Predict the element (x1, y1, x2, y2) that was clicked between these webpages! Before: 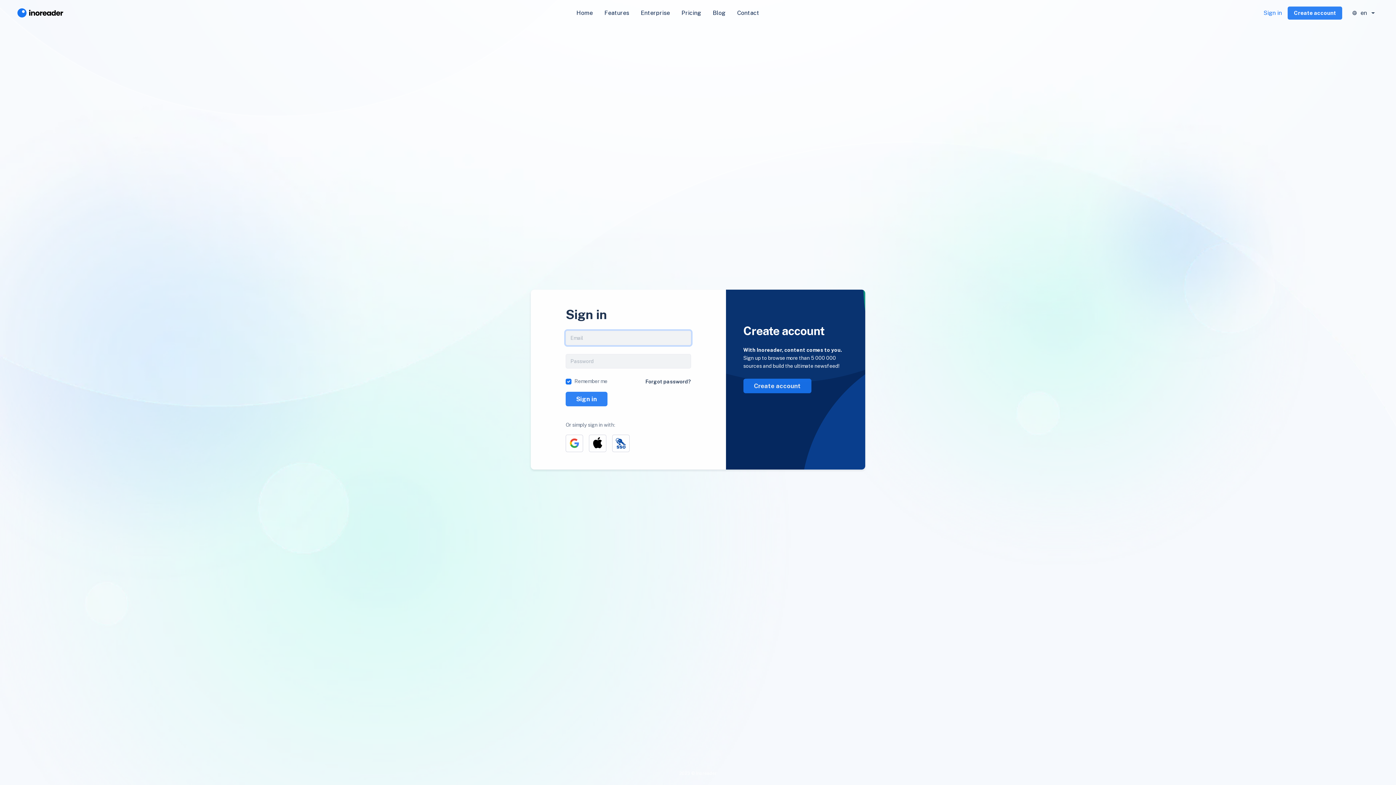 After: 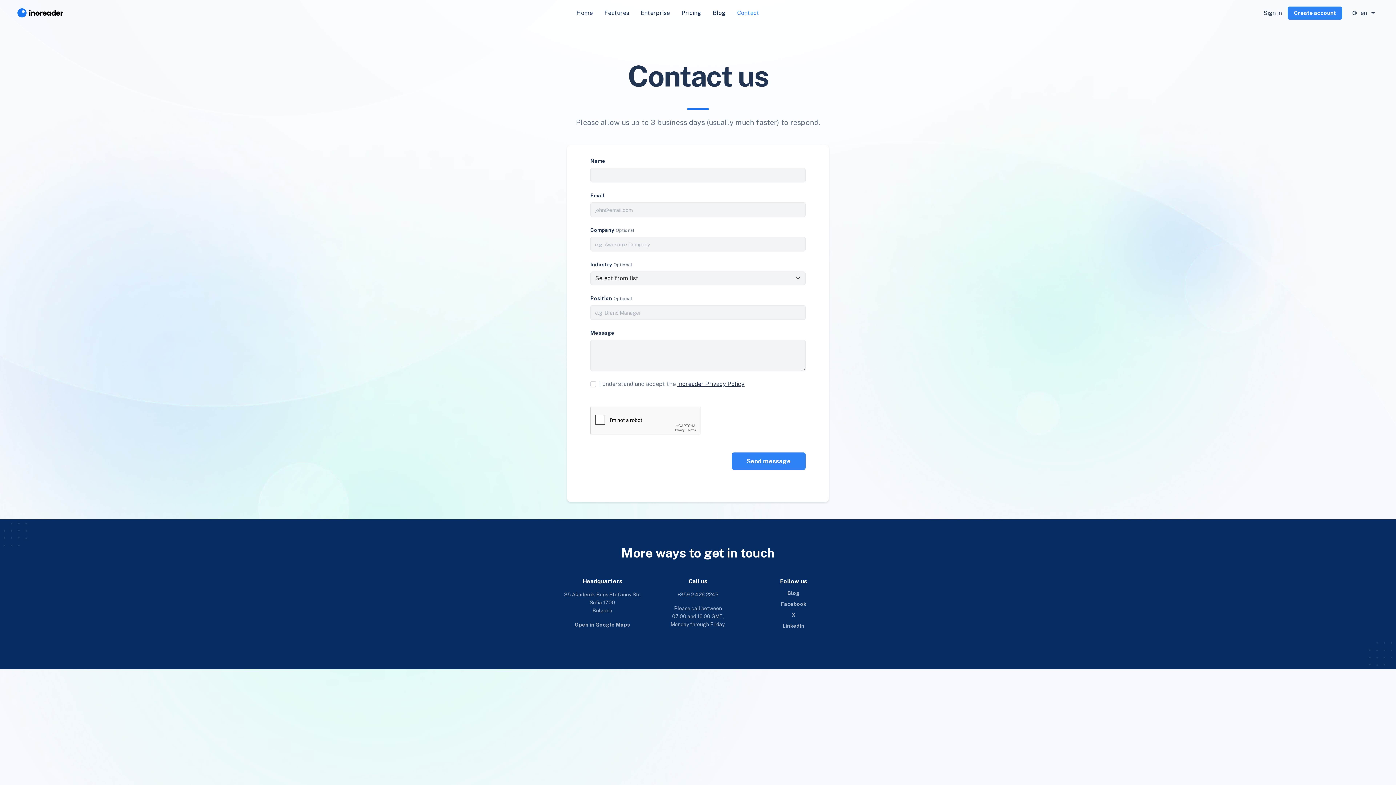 Action: bbox: (731, 5, 765, 20) label: Contact